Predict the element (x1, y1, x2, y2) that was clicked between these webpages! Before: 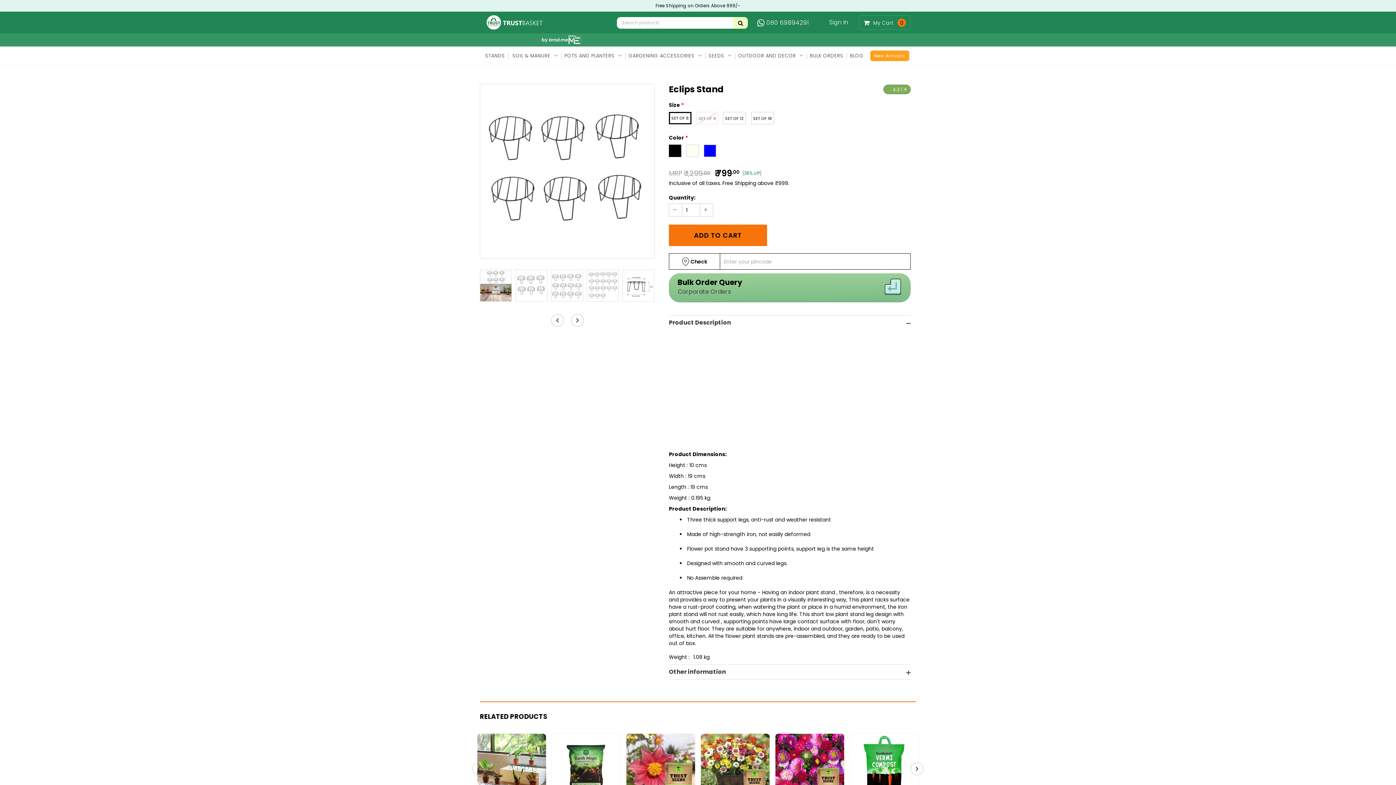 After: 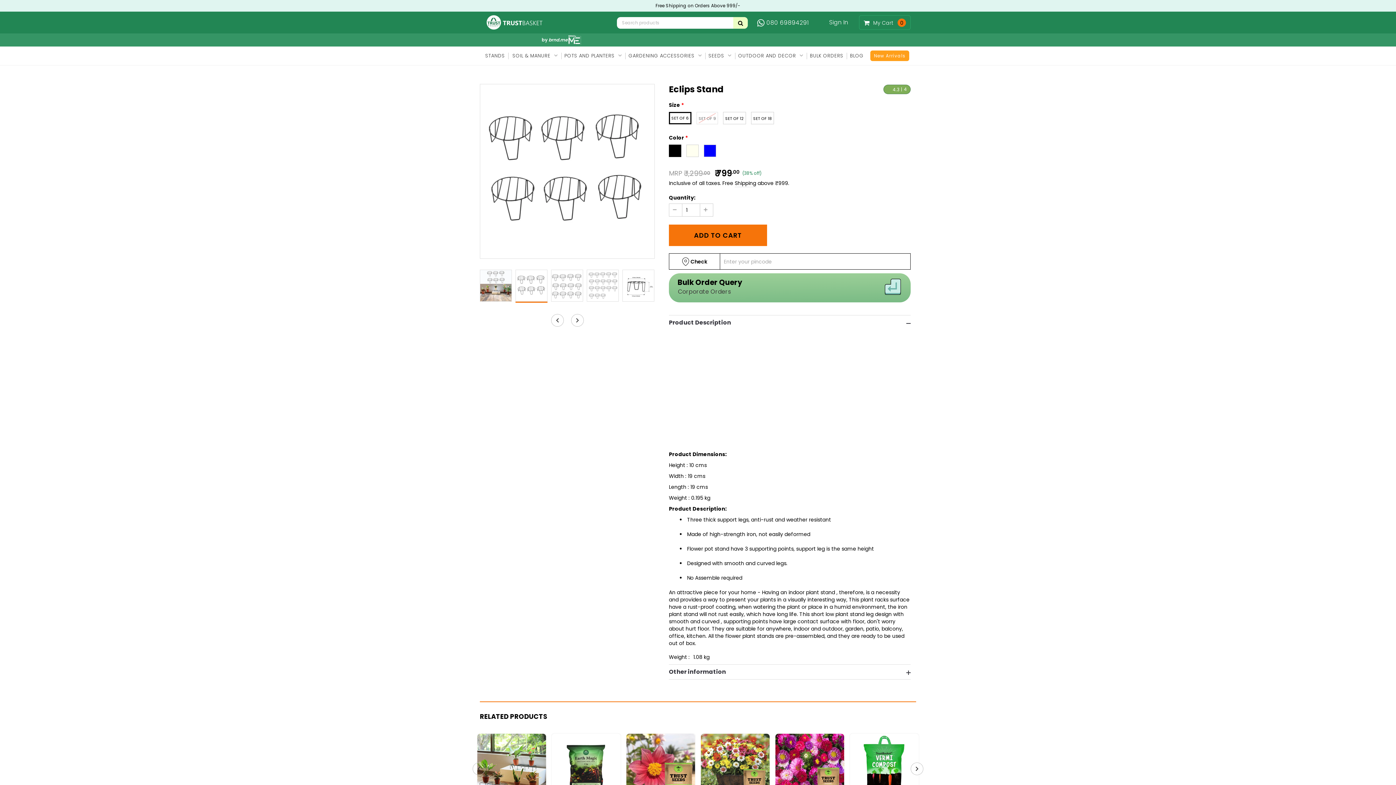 Action: label: Other information bbox: (669, 668, 910, 676)